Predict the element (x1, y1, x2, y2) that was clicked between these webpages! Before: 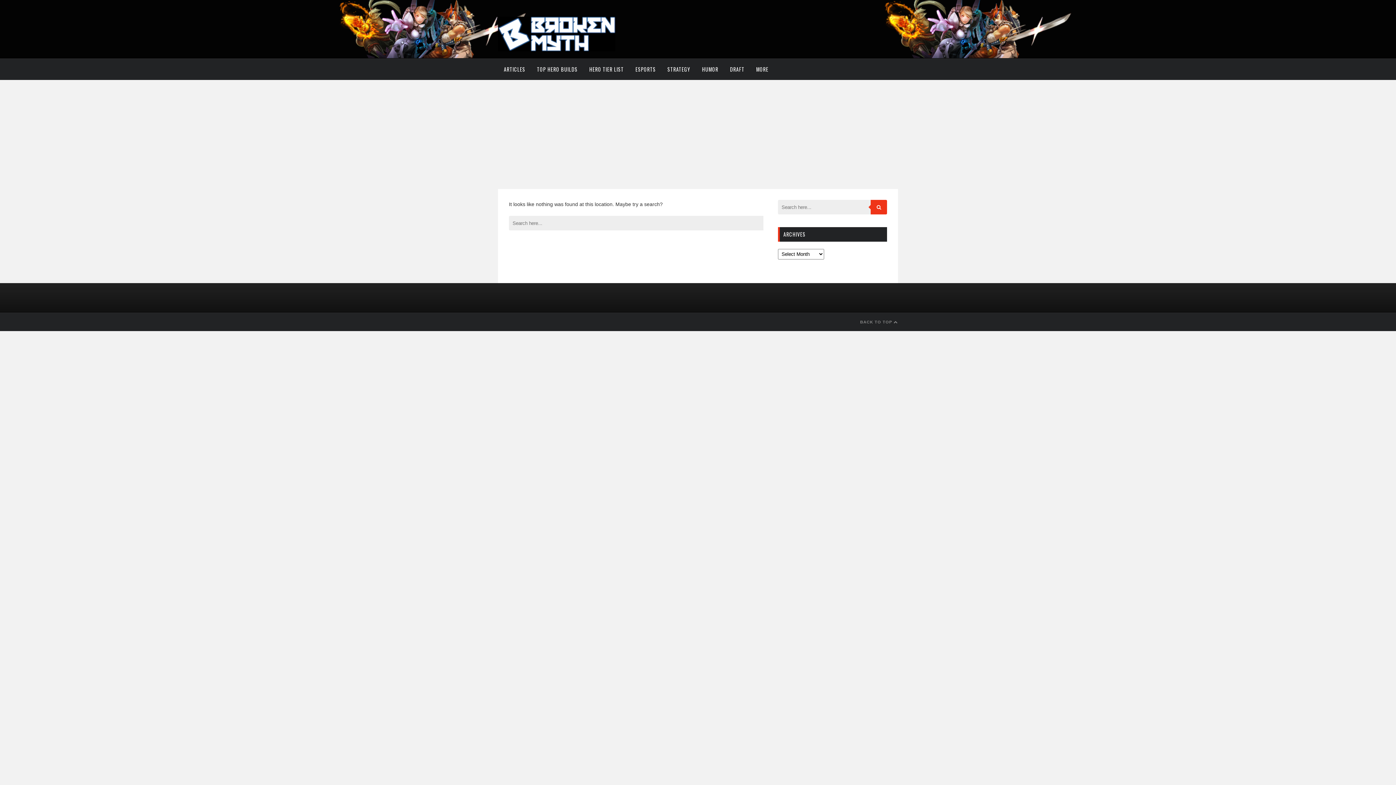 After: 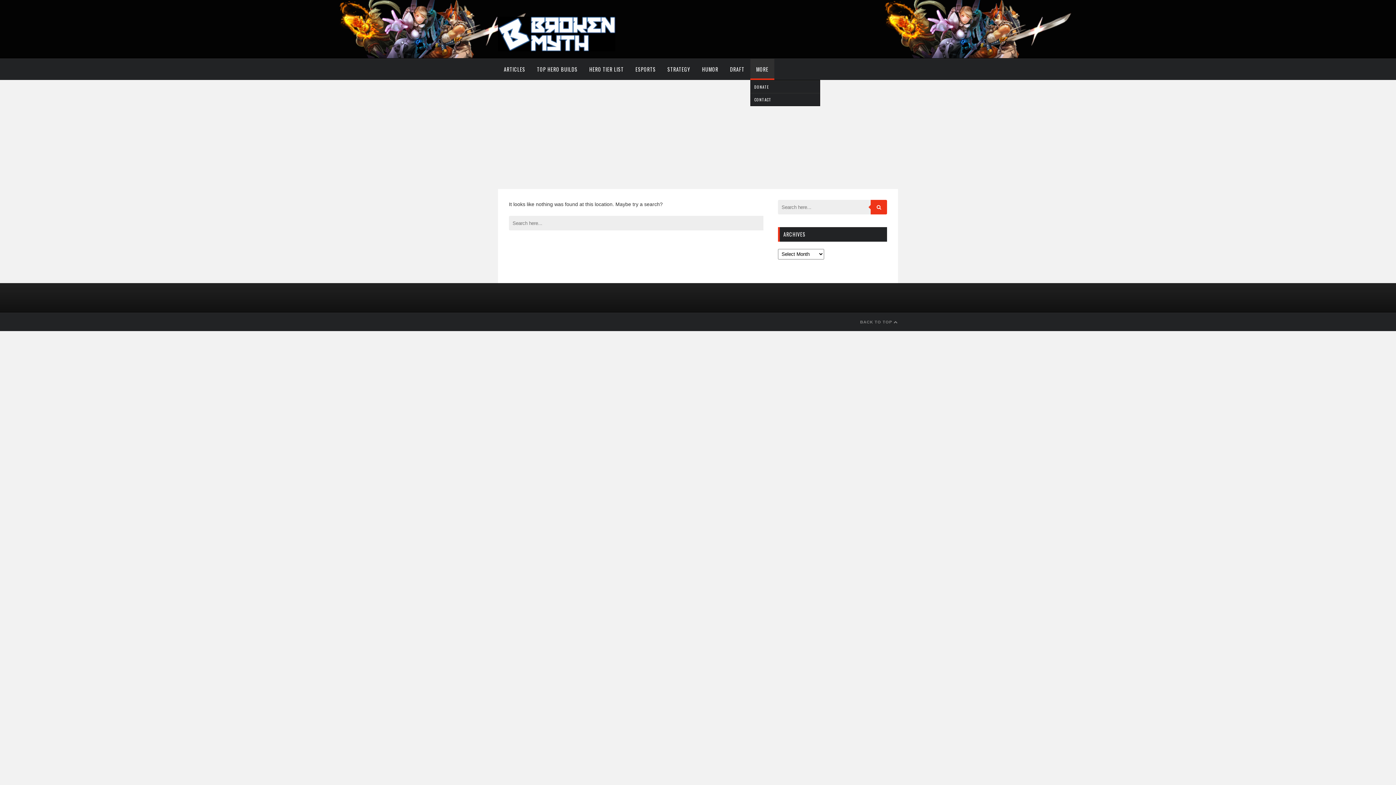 Action: bbox: (750, 58, 774, 80) label: MORE